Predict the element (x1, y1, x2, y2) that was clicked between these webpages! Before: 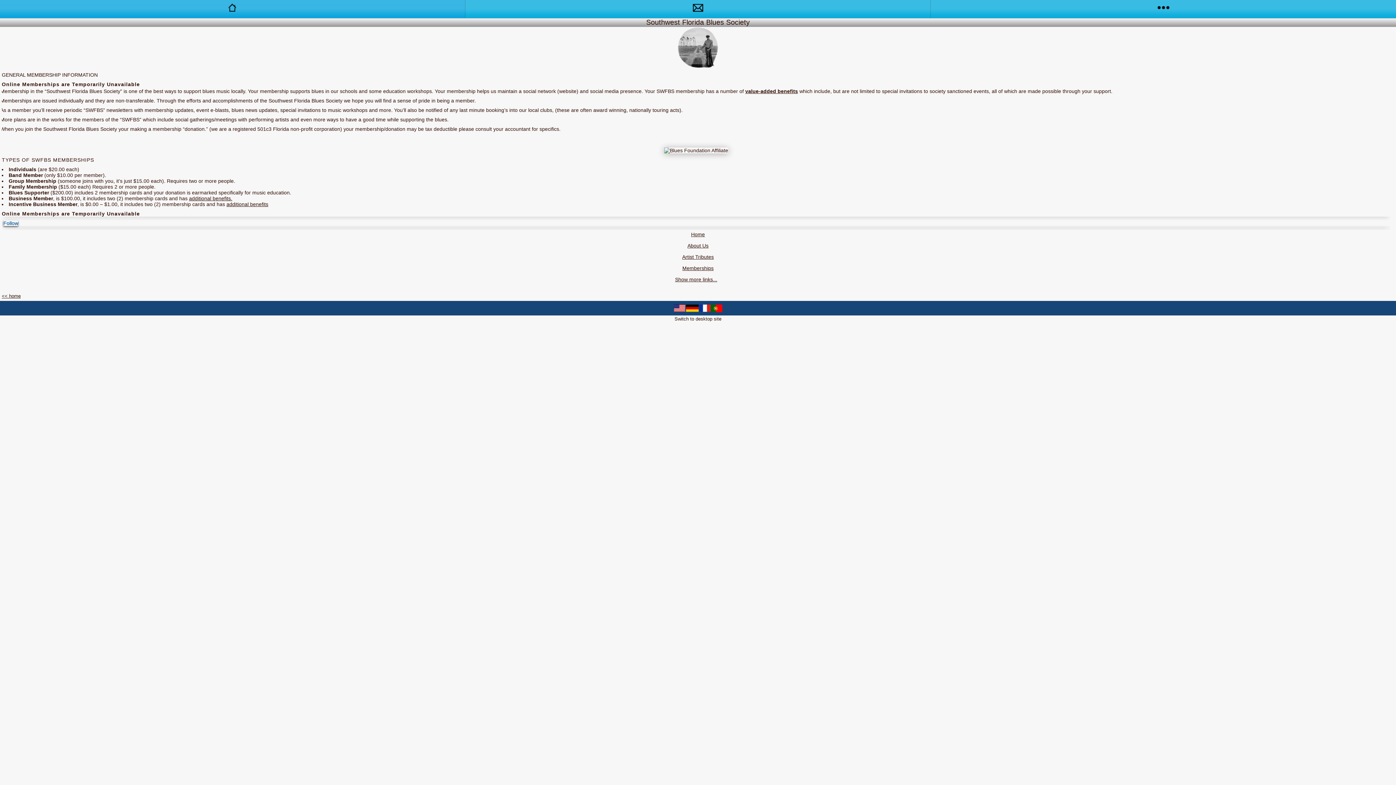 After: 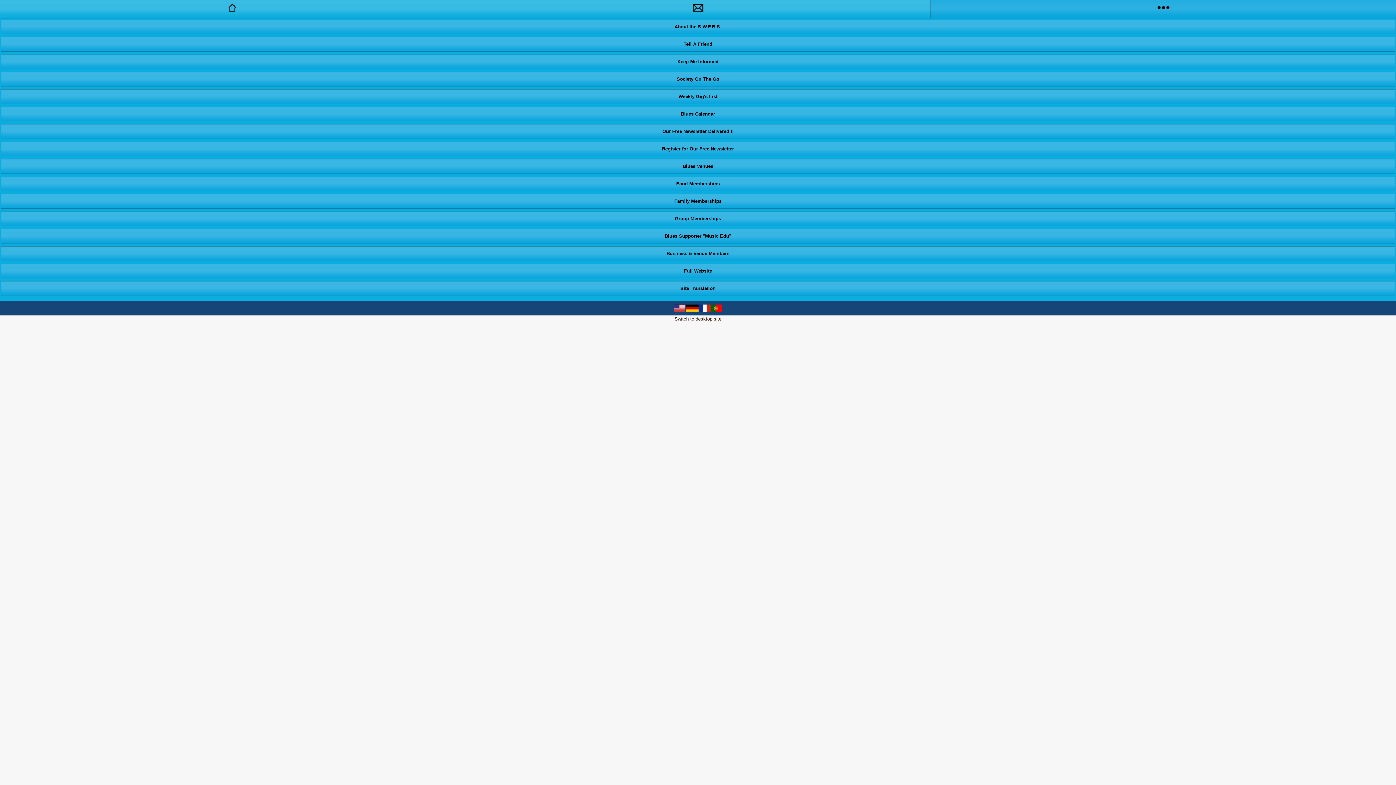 Action: bbox: (930, 1, 1396, 12)